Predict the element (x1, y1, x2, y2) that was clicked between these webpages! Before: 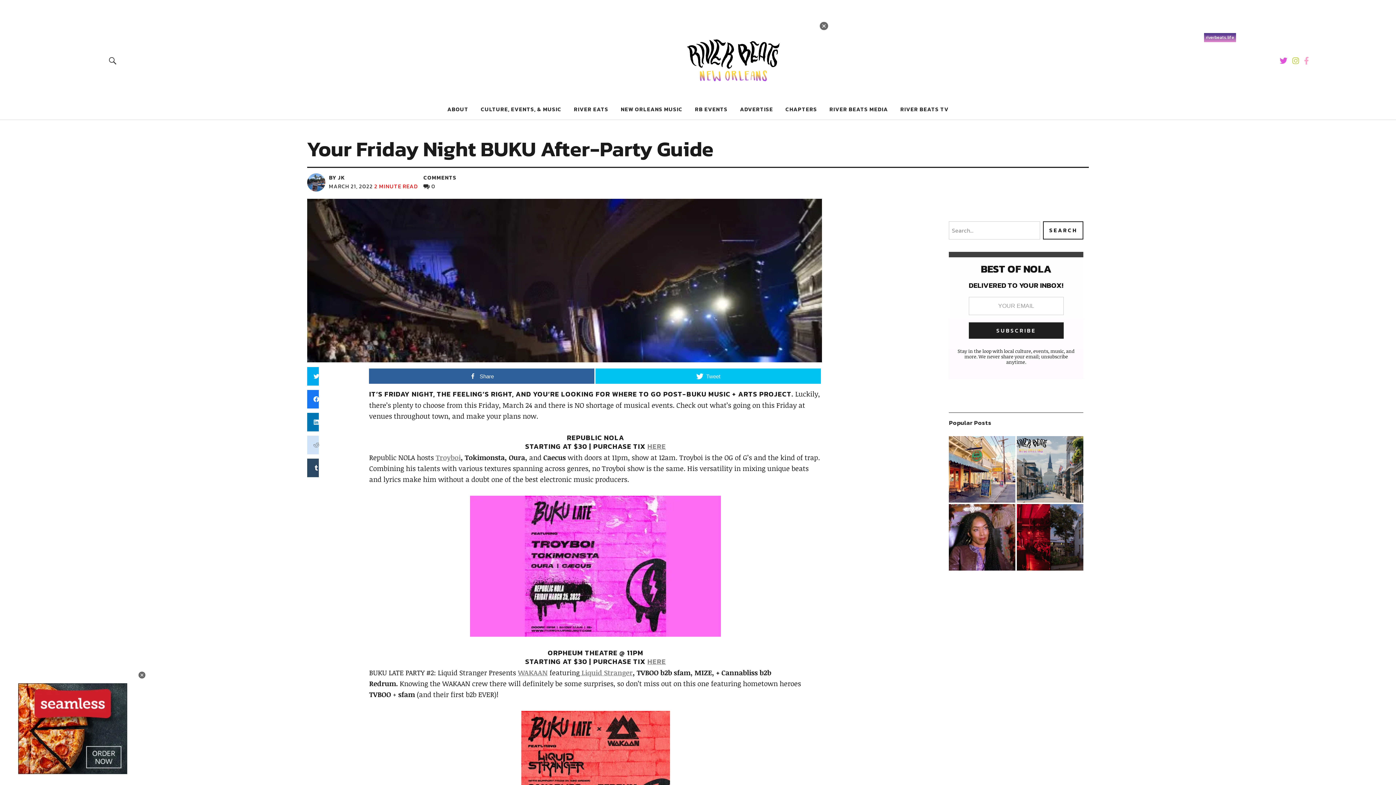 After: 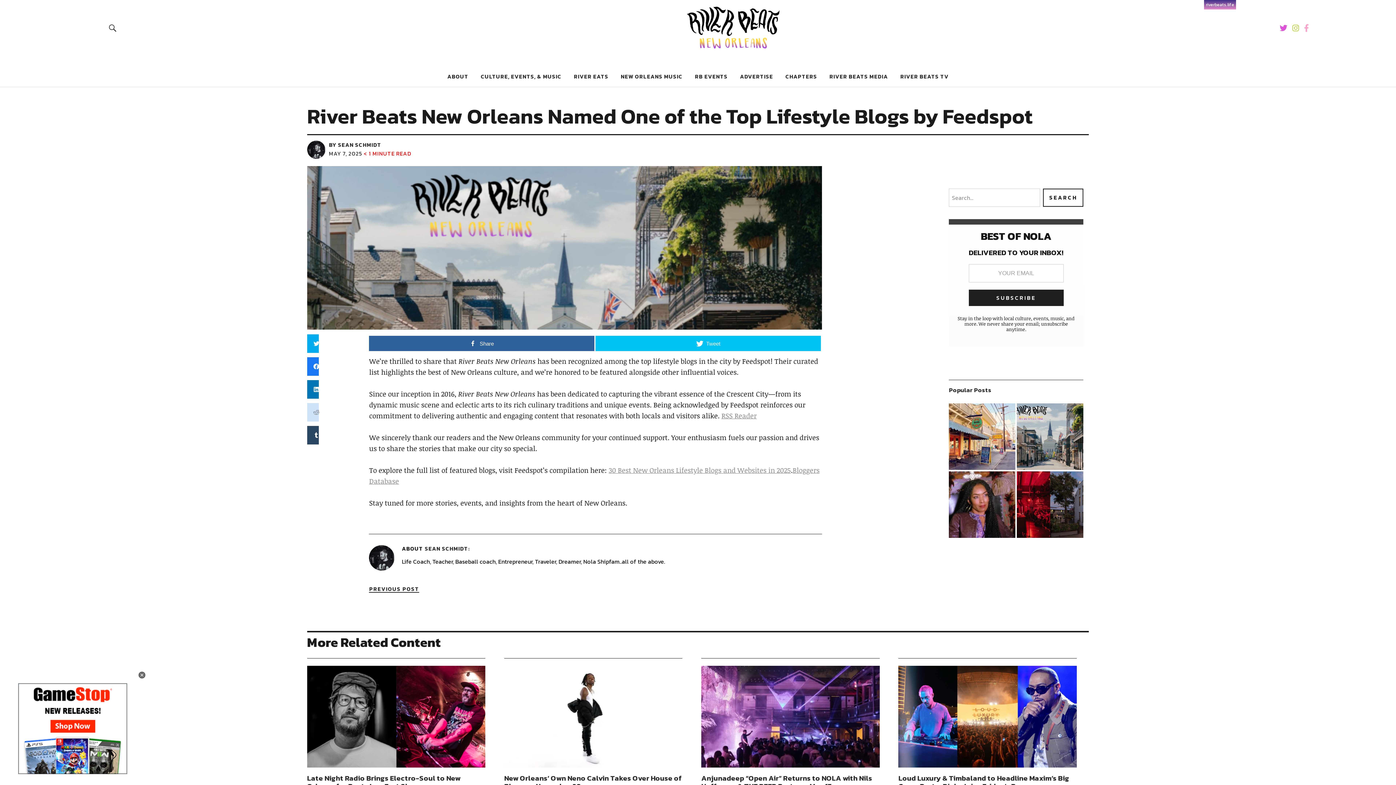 Action: bbox: (1017, 436, 1083, 502)